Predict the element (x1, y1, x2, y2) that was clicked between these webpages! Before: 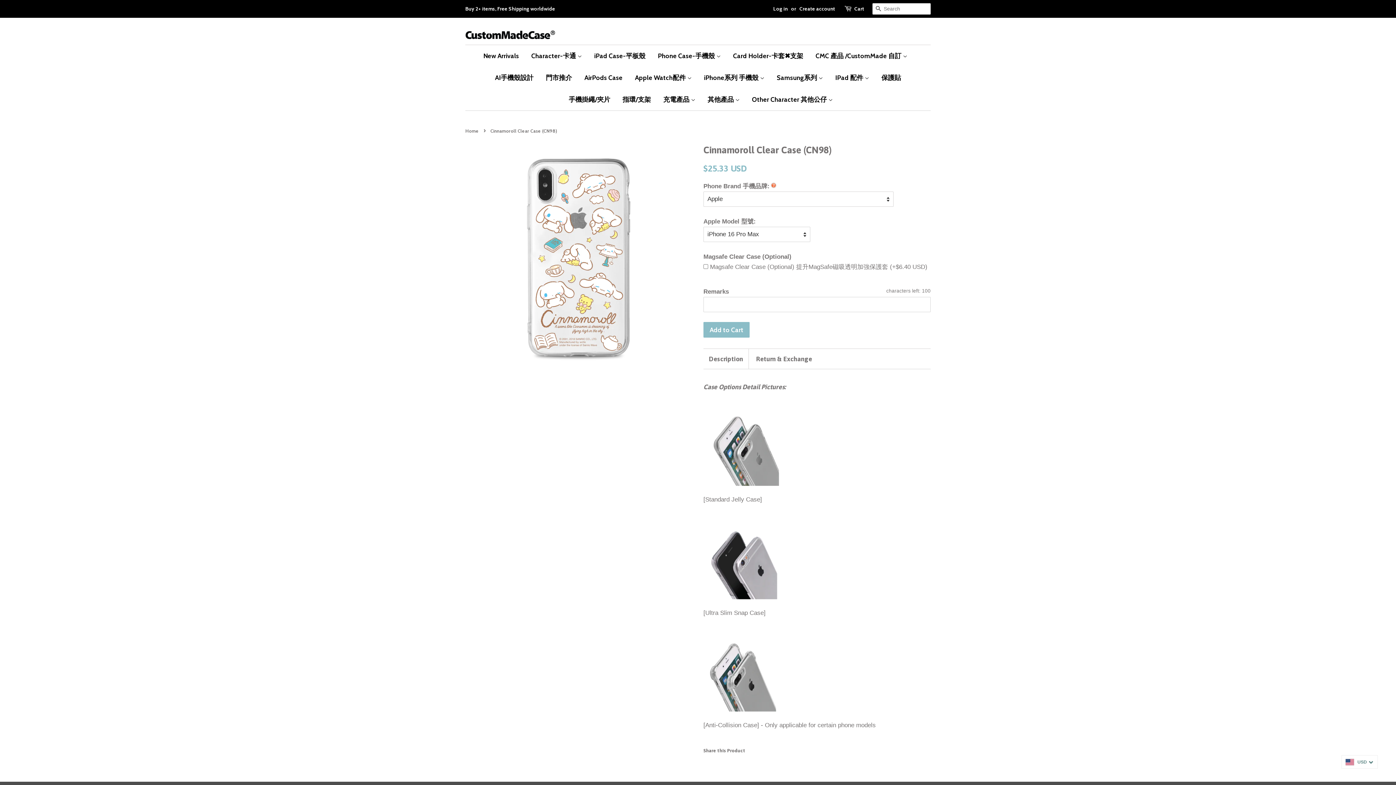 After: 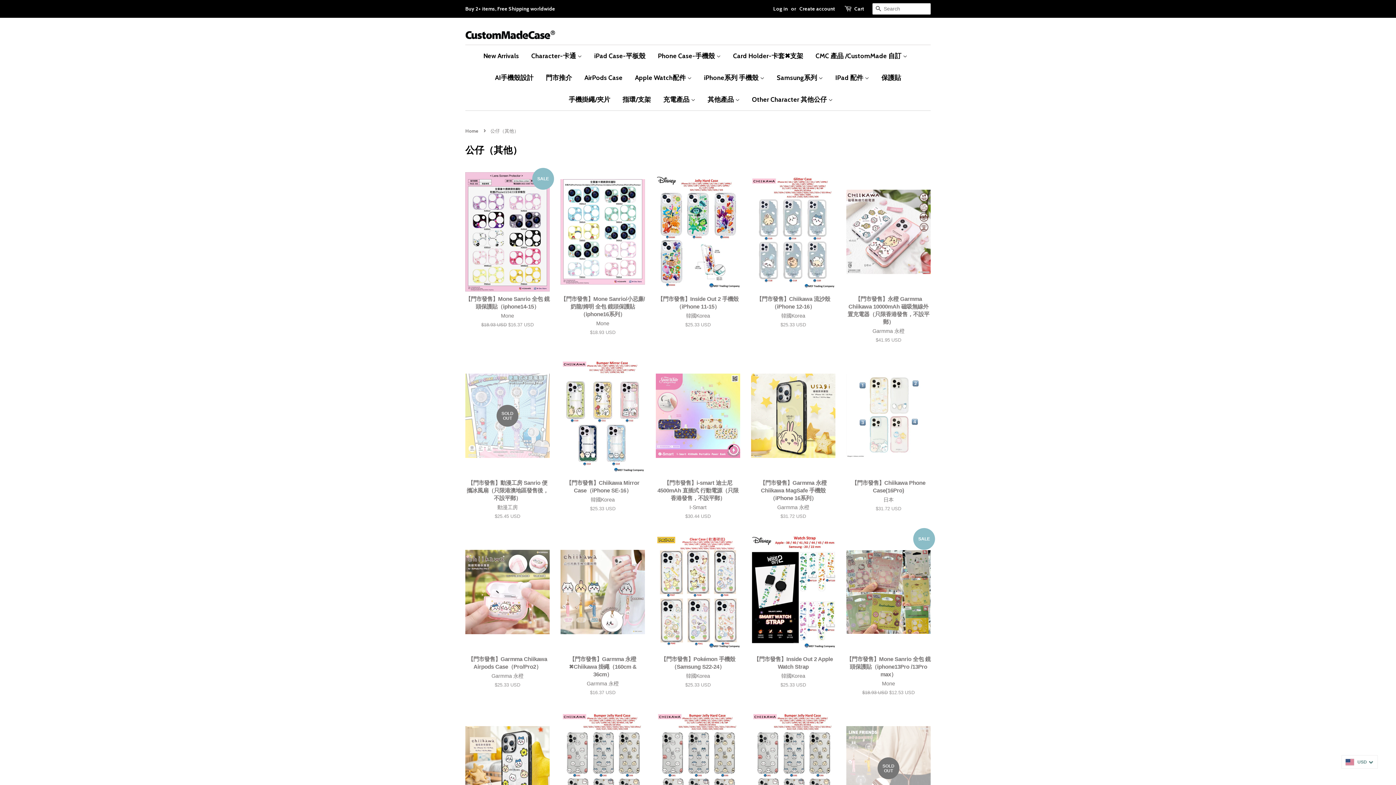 Action: bbox: (746, 88, 832, 110) label: Other Character 其他公仔 